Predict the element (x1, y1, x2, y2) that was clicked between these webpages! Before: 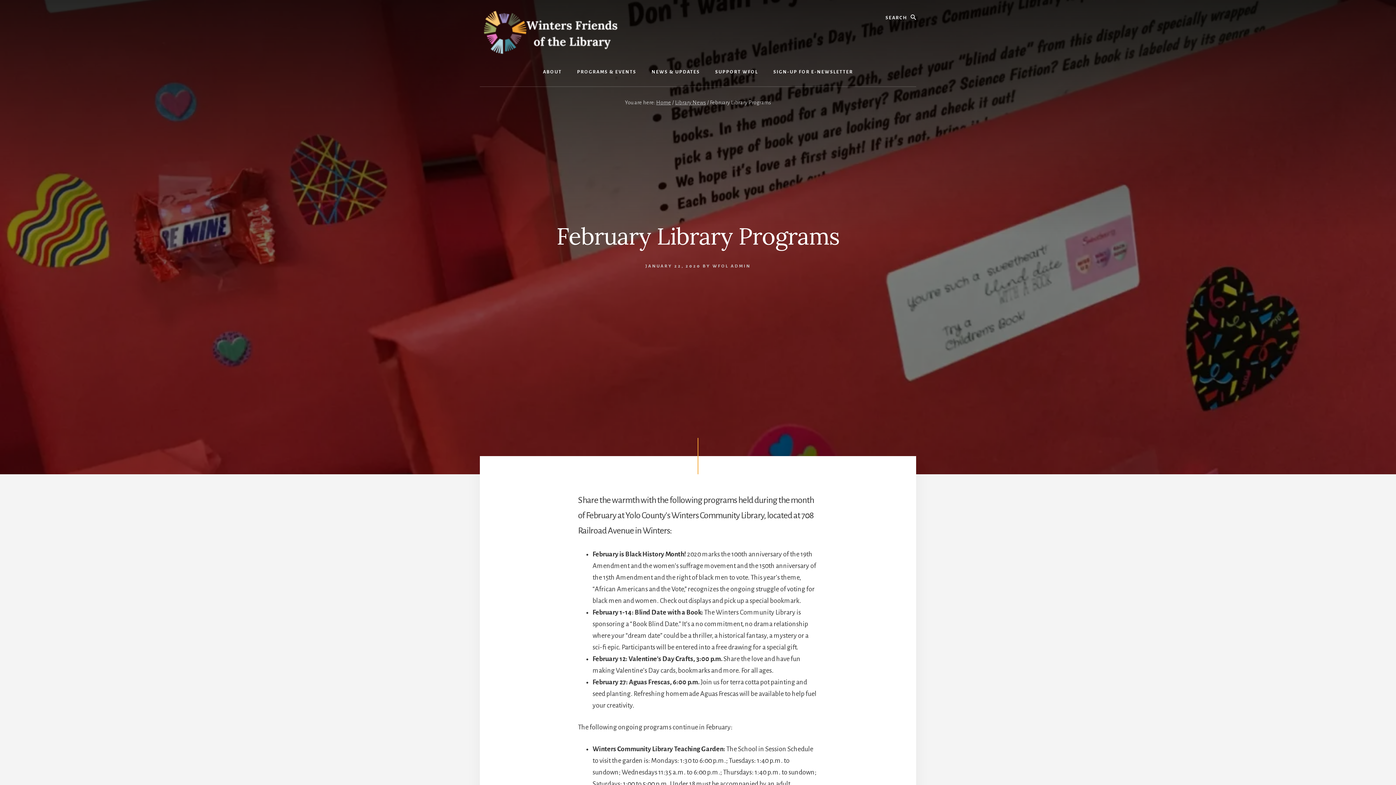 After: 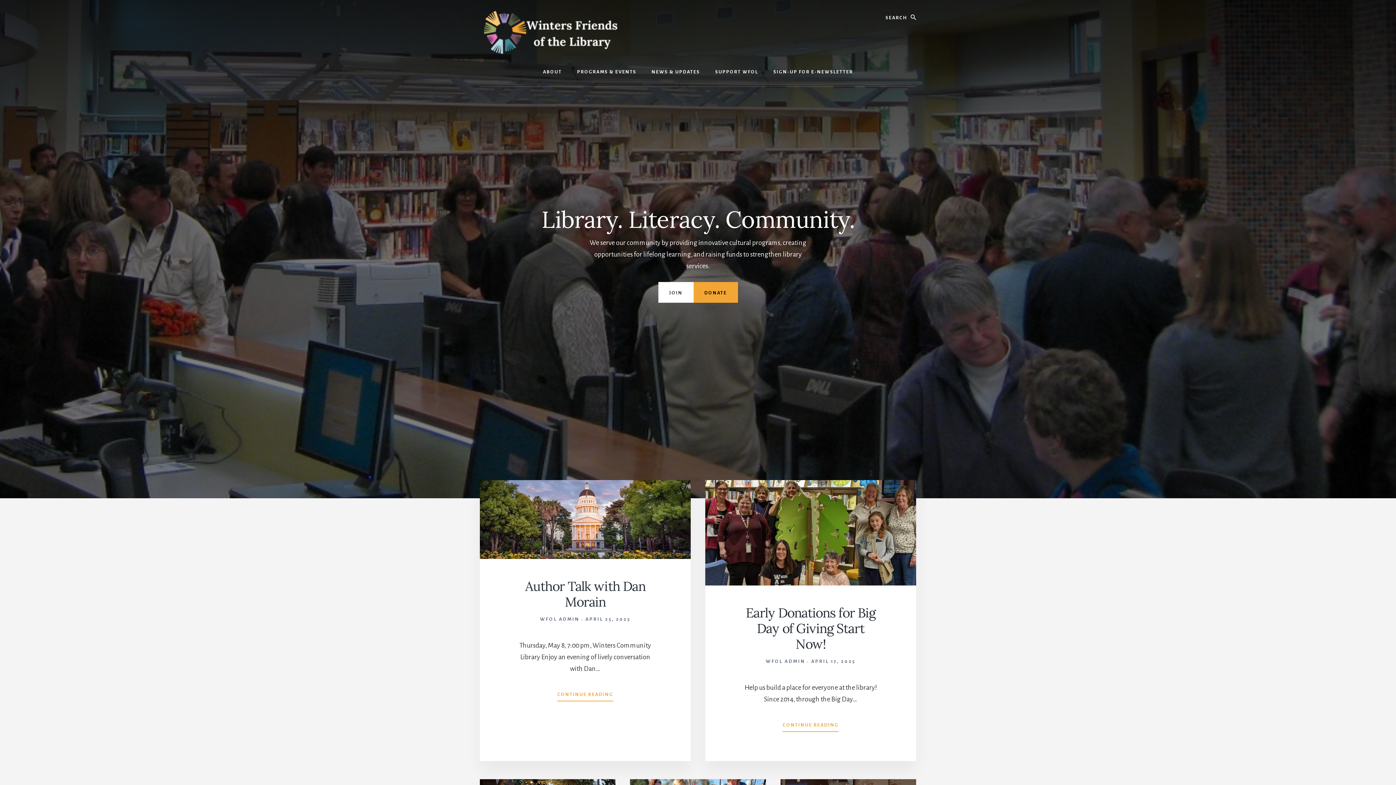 Action: bbox: (480, 10, 698, 54)